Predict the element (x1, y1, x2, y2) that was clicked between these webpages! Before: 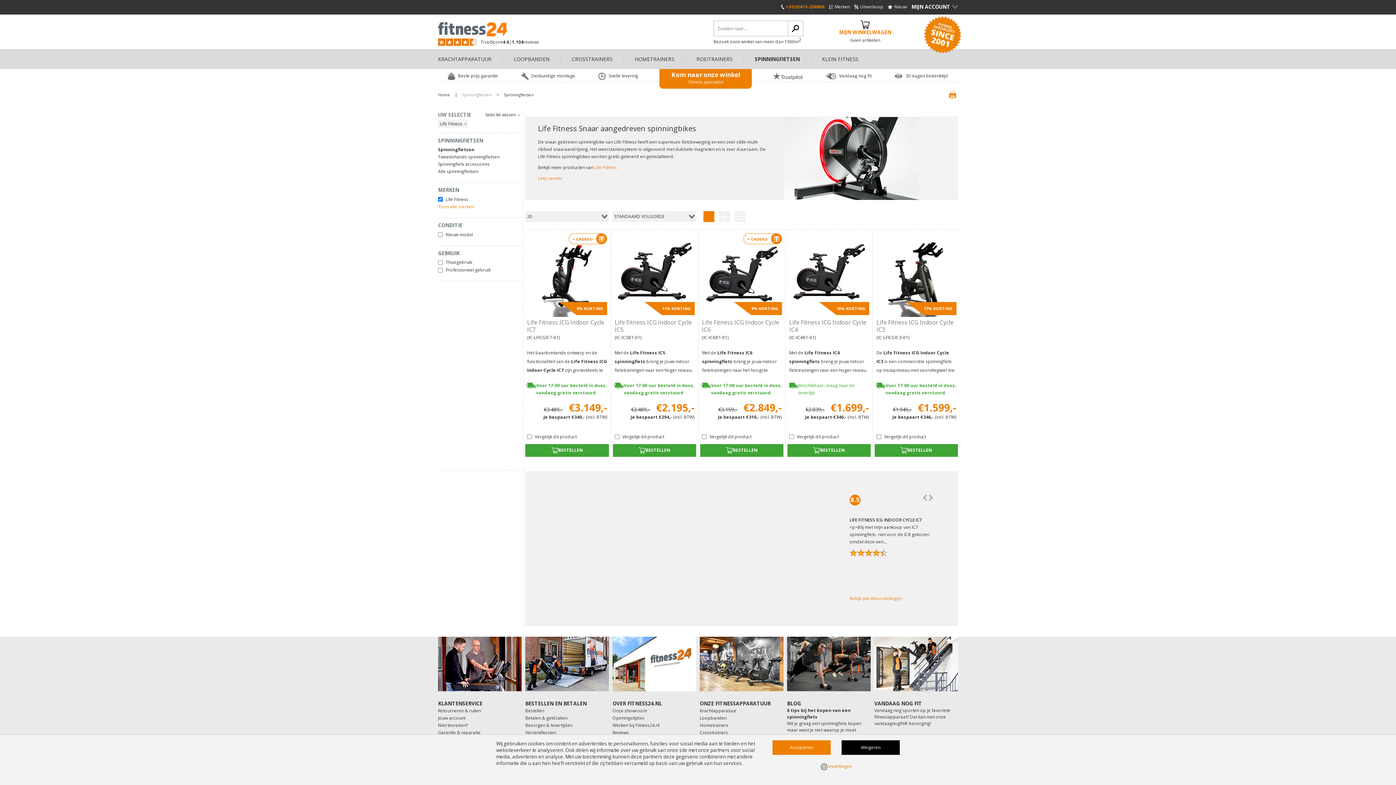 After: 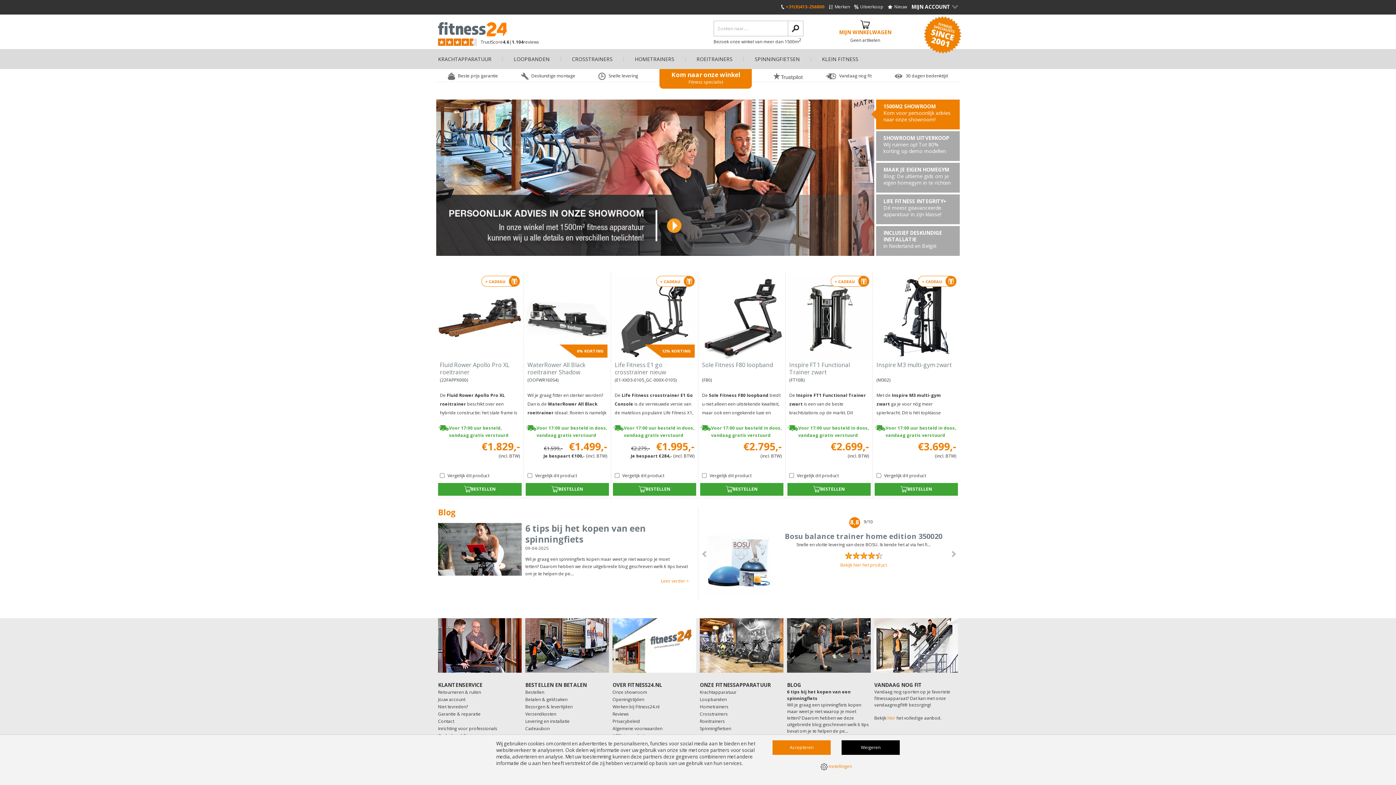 Action: bbox: (438, 22, 507, 36)